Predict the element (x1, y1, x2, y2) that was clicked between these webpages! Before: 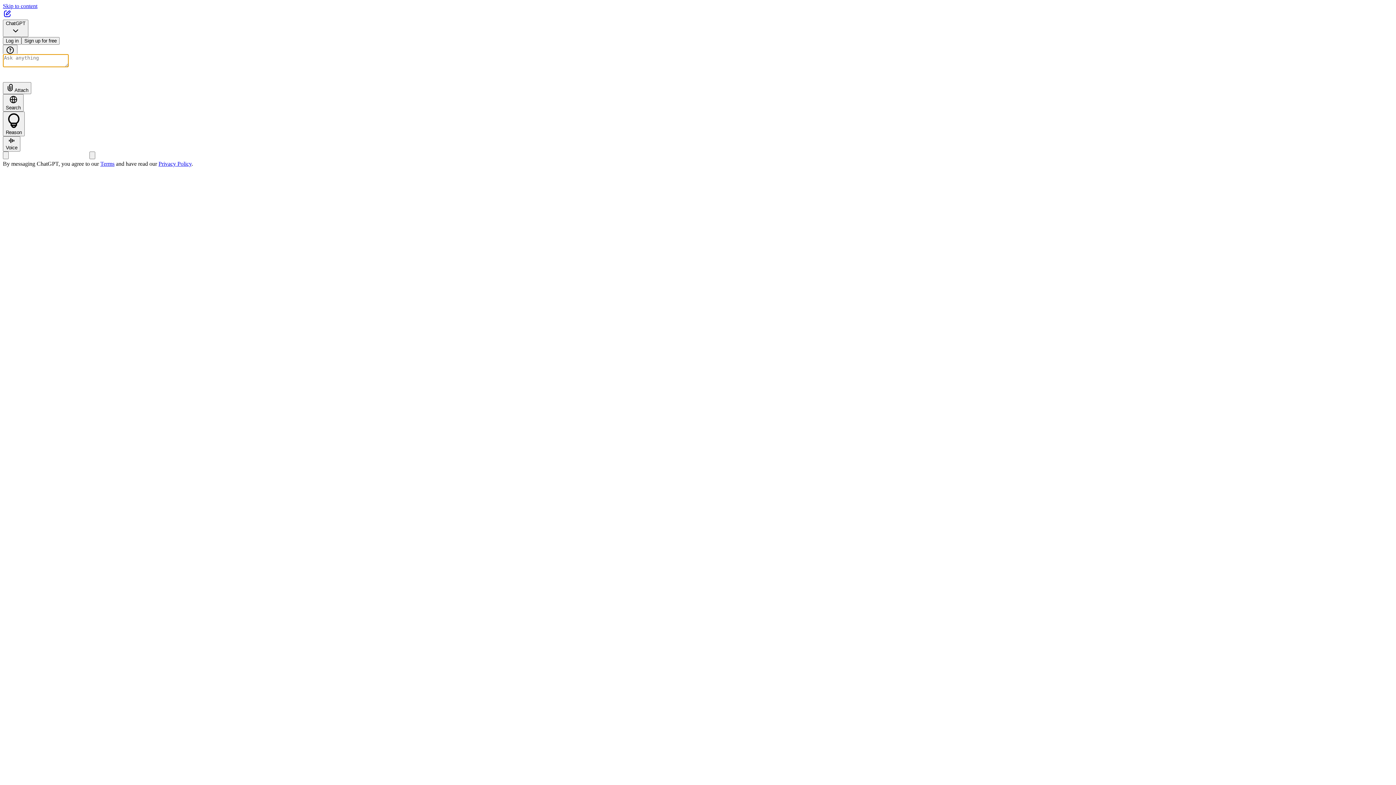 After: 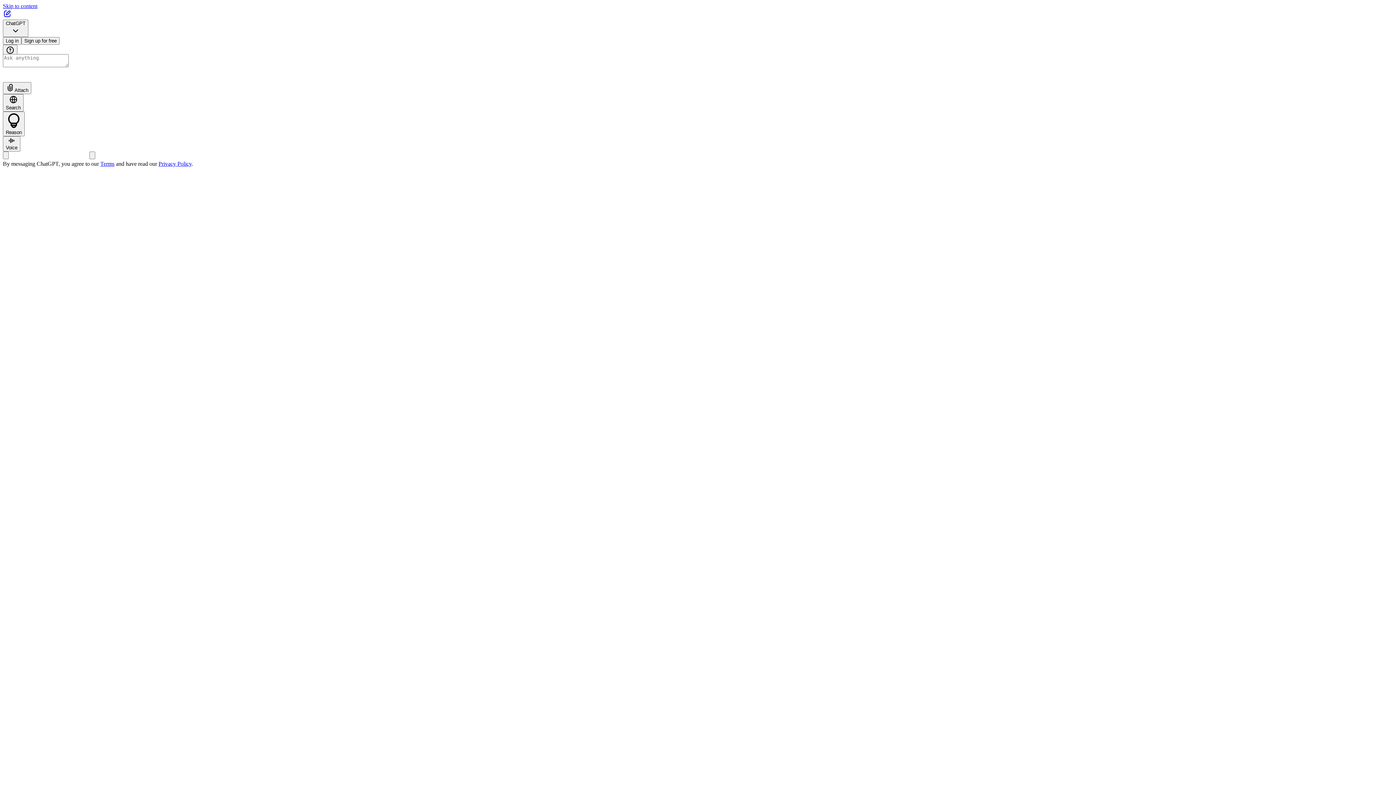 Action: label: Privacy Policy bbox: (158, 160, 191, 166)